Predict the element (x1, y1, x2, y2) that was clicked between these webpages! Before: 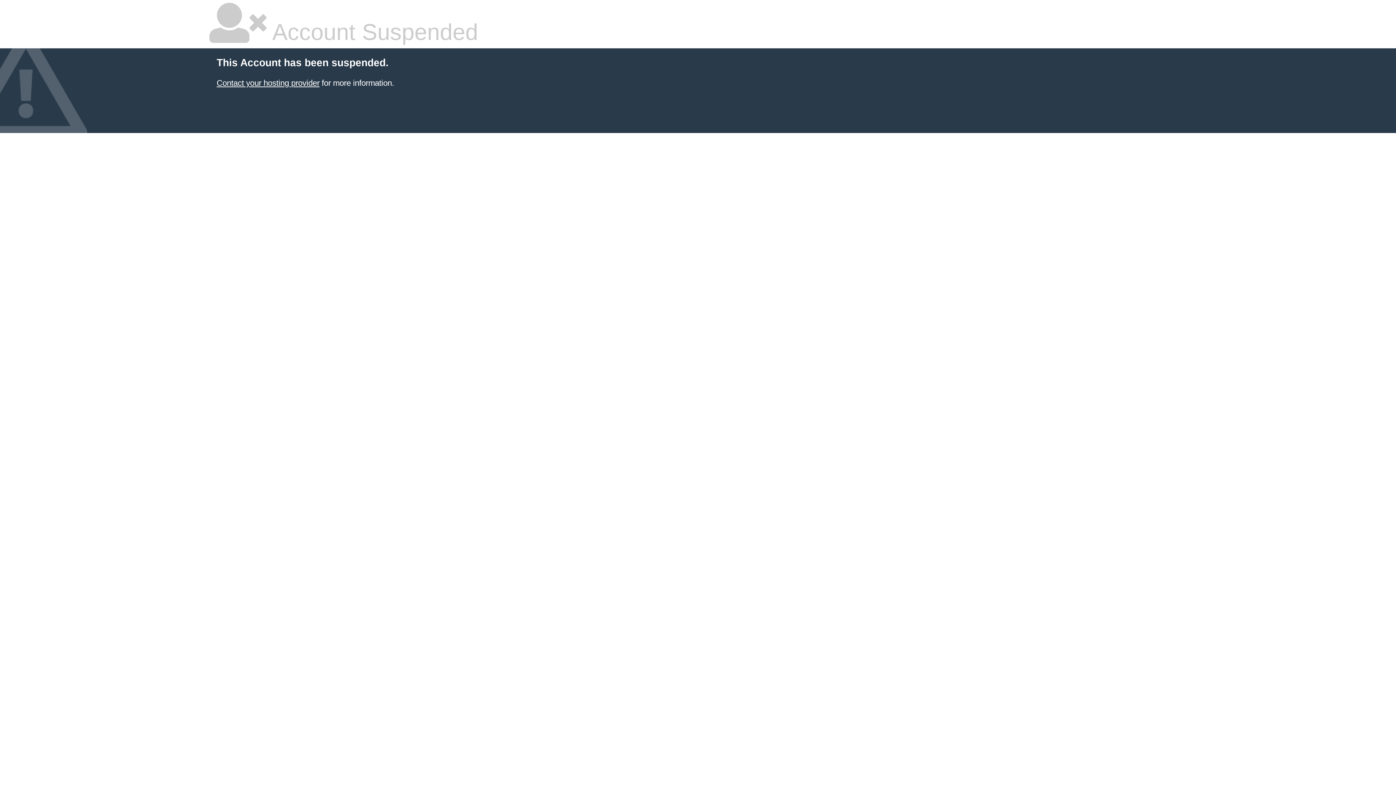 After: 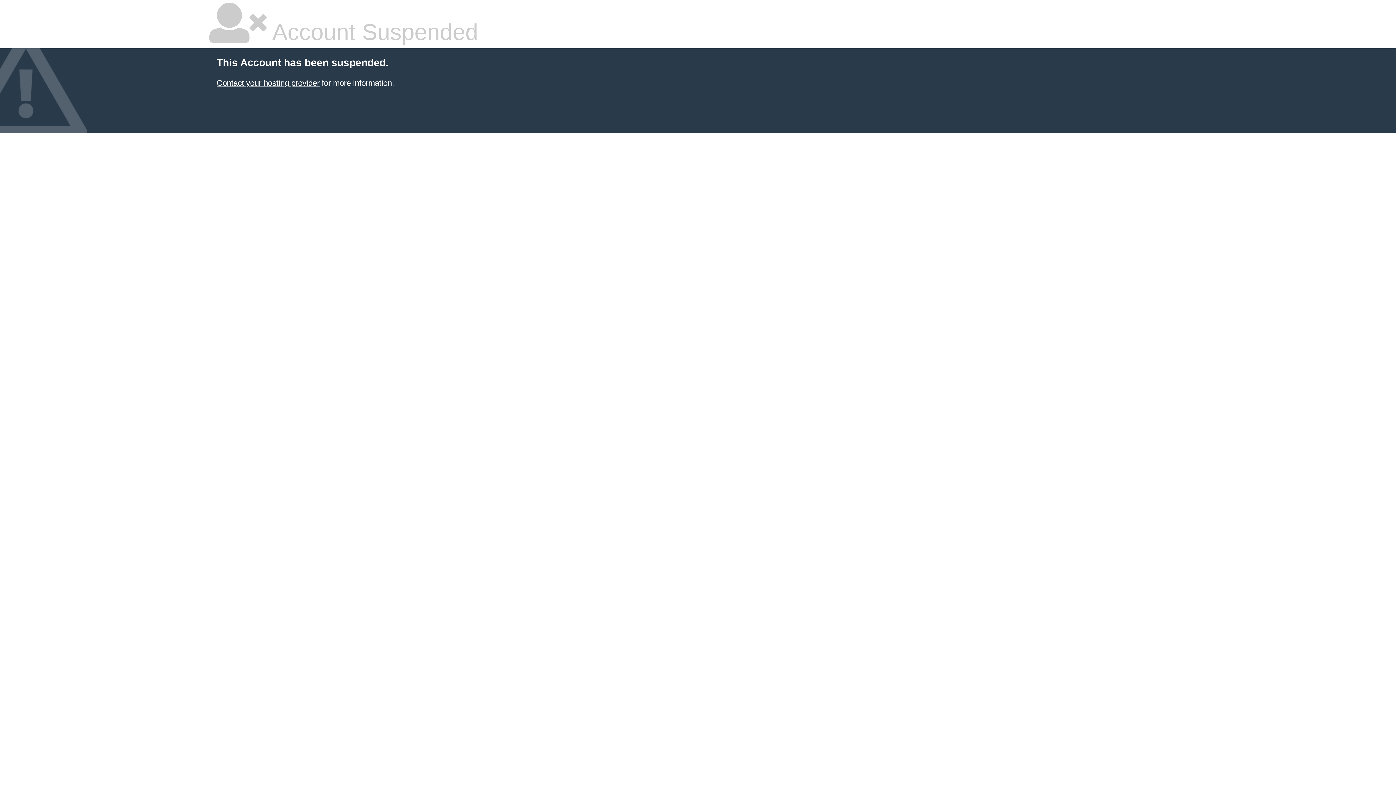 Action: bbox: (216, 78, 319, 87) label: Contact your hosting provider